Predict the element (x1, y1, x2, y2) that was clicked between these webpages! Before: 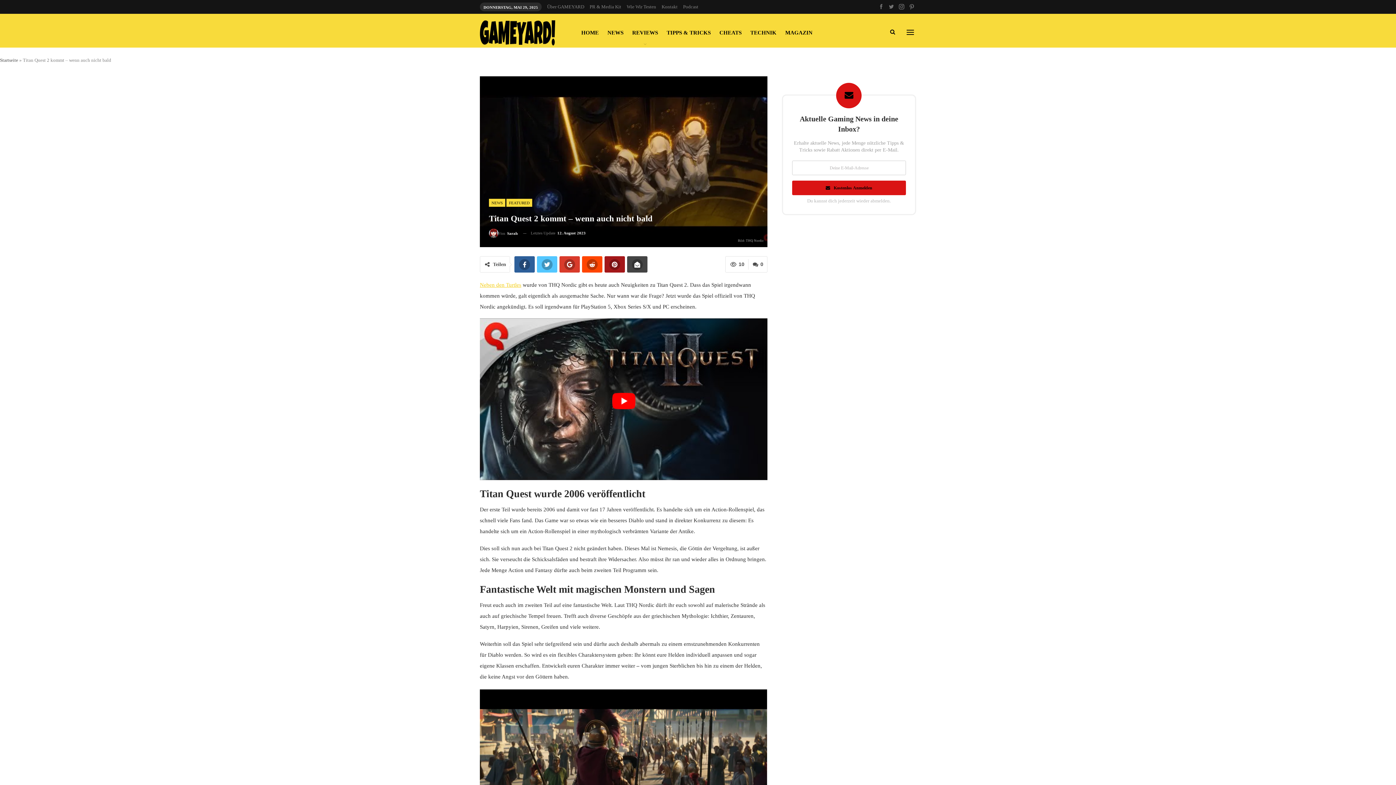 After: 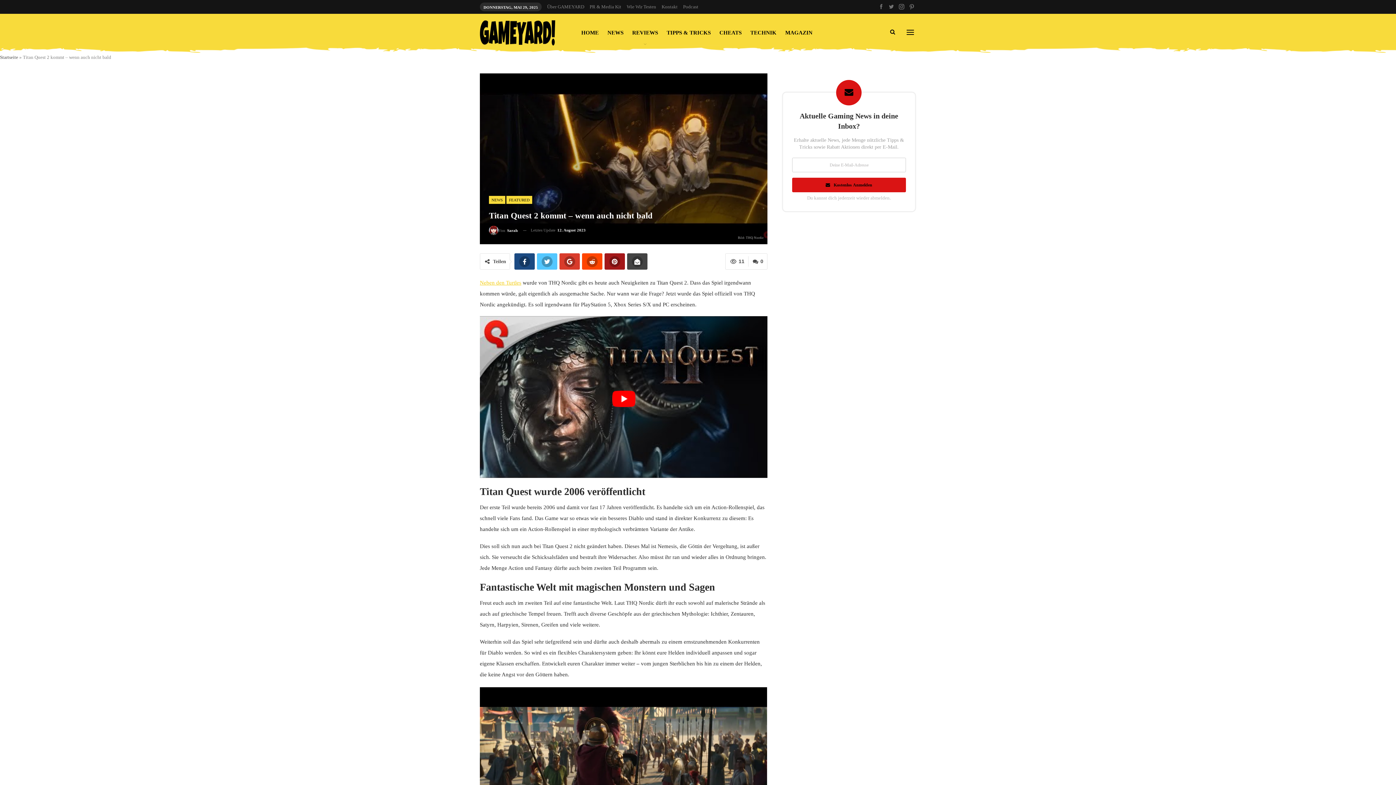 Action: bbox: (514, 256, 534, 272)